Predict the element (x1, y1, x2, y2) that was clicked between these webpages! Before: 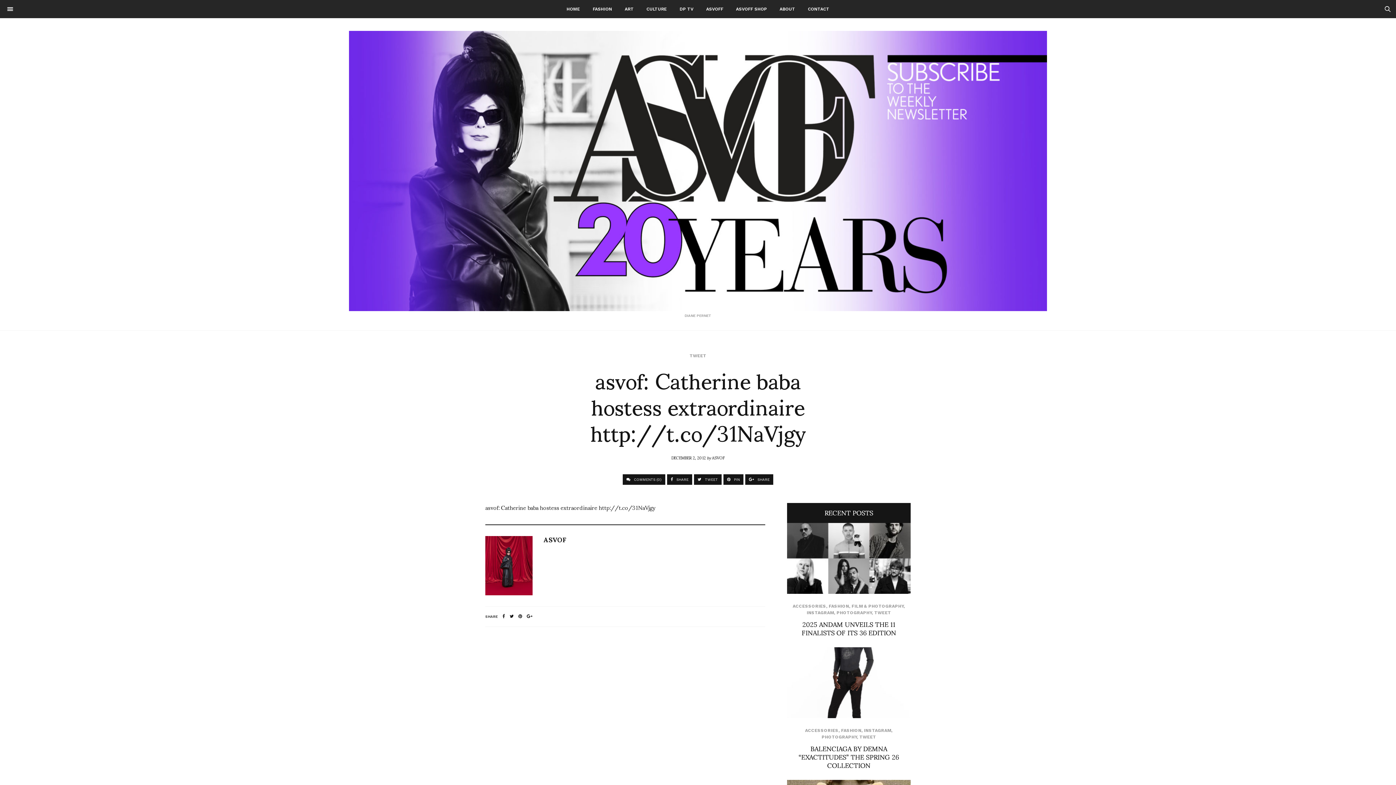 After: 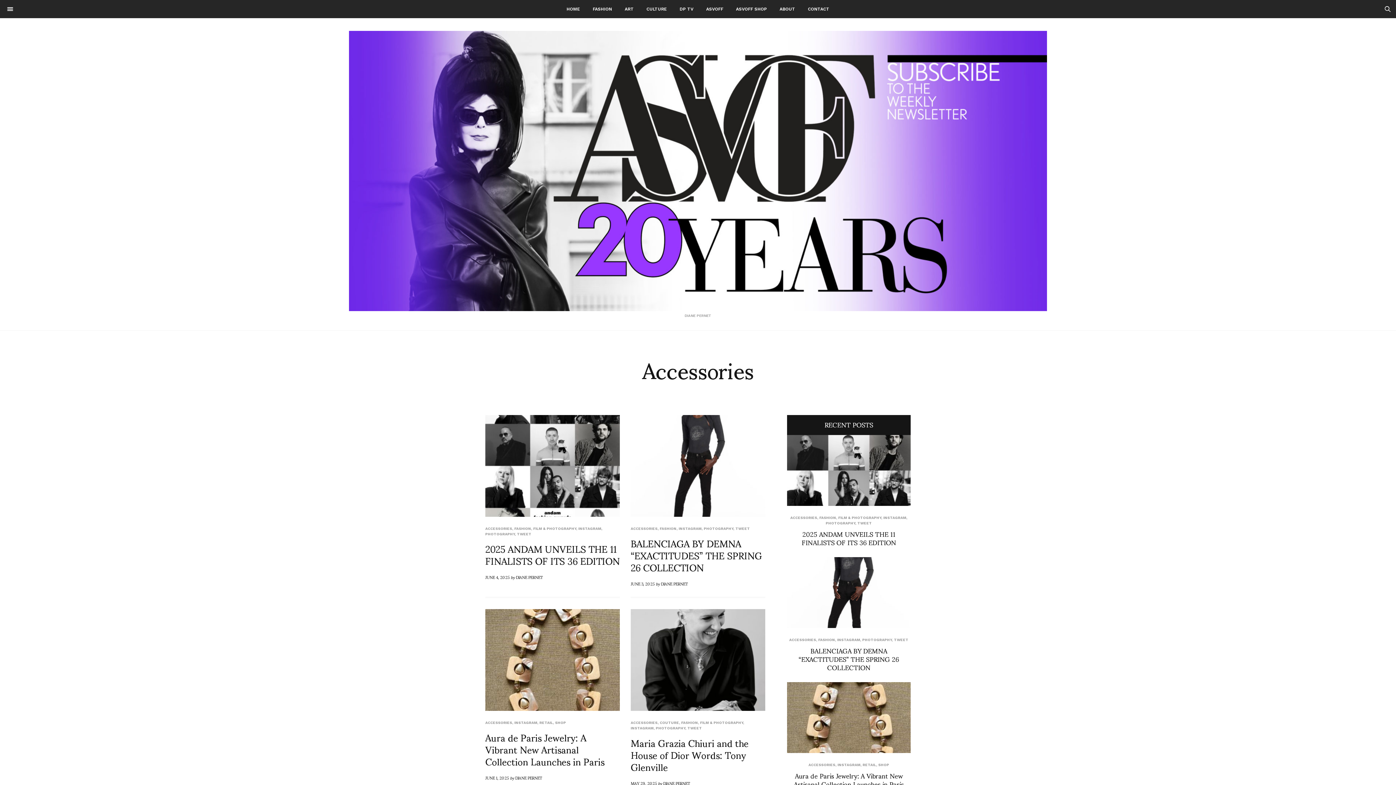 Action: bbox: (805, 728, 838, 733) label: ACCESSORIES